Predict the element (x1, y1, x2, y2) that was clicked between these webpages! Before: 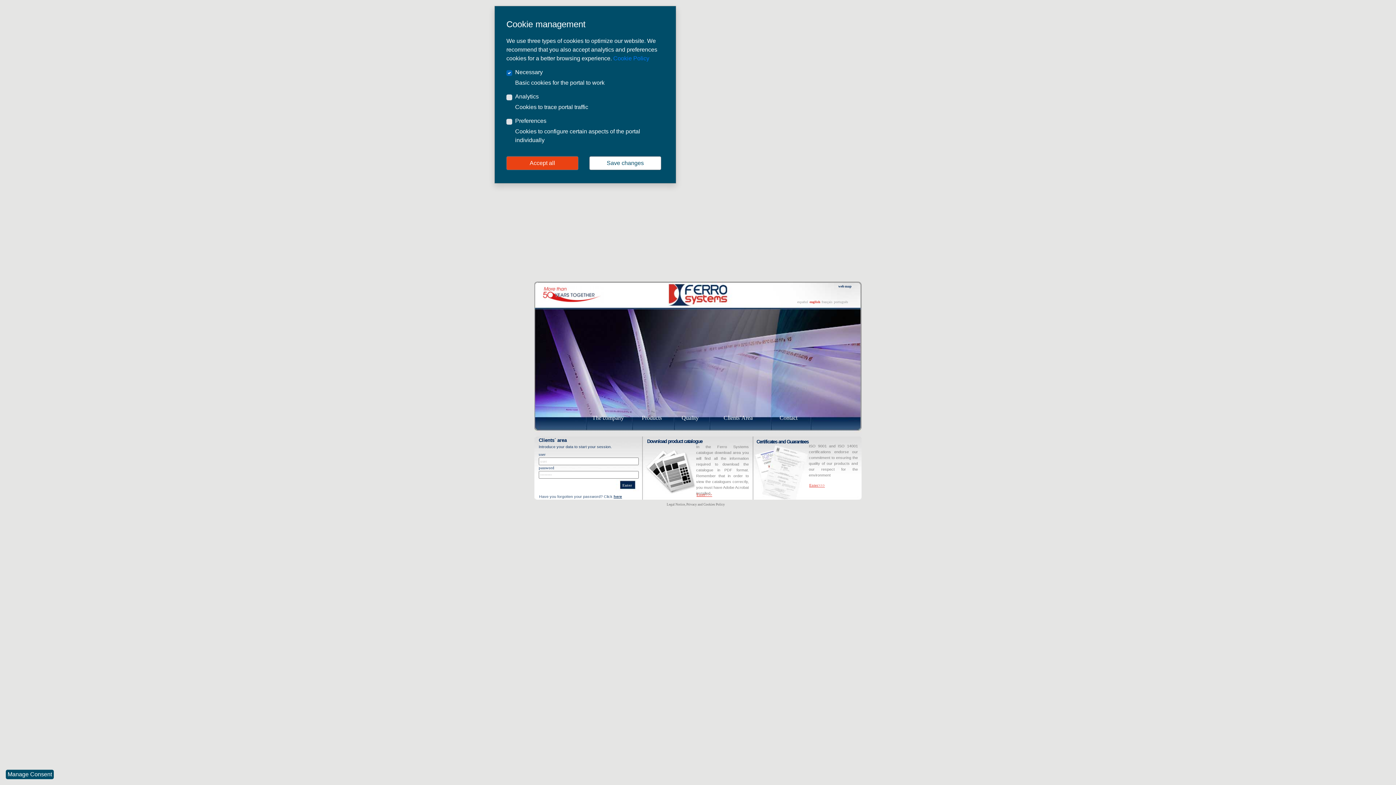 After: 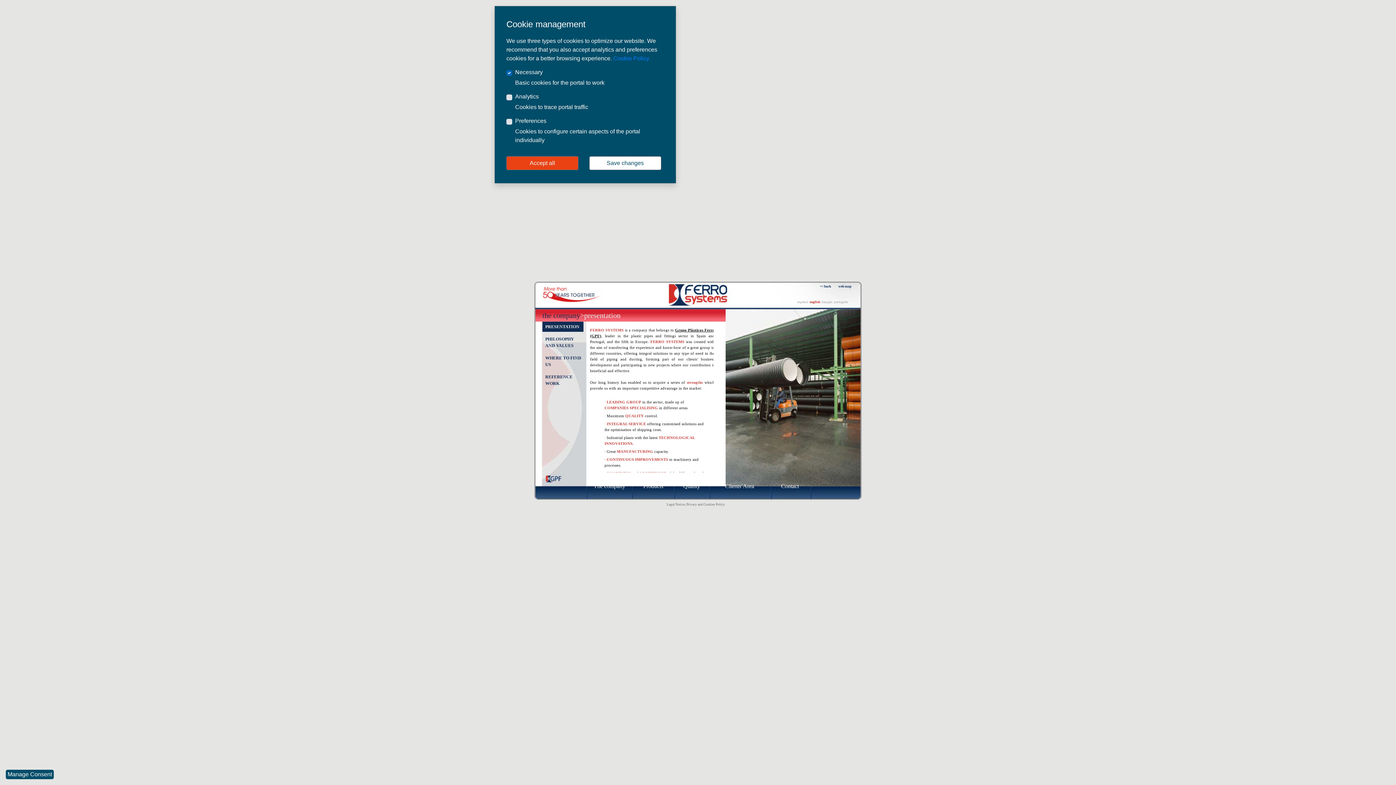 Action: label: The company bbox: (585, 411, 631, 425)